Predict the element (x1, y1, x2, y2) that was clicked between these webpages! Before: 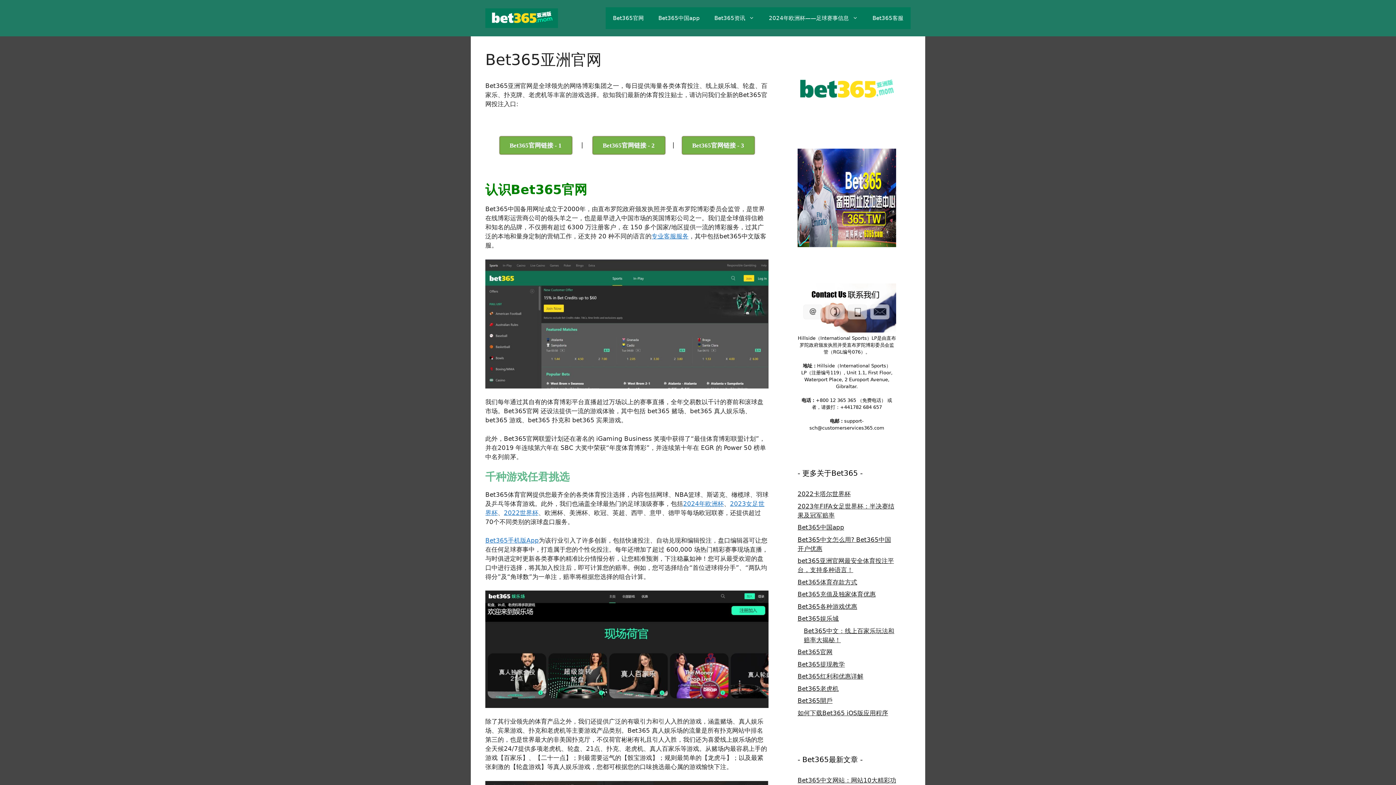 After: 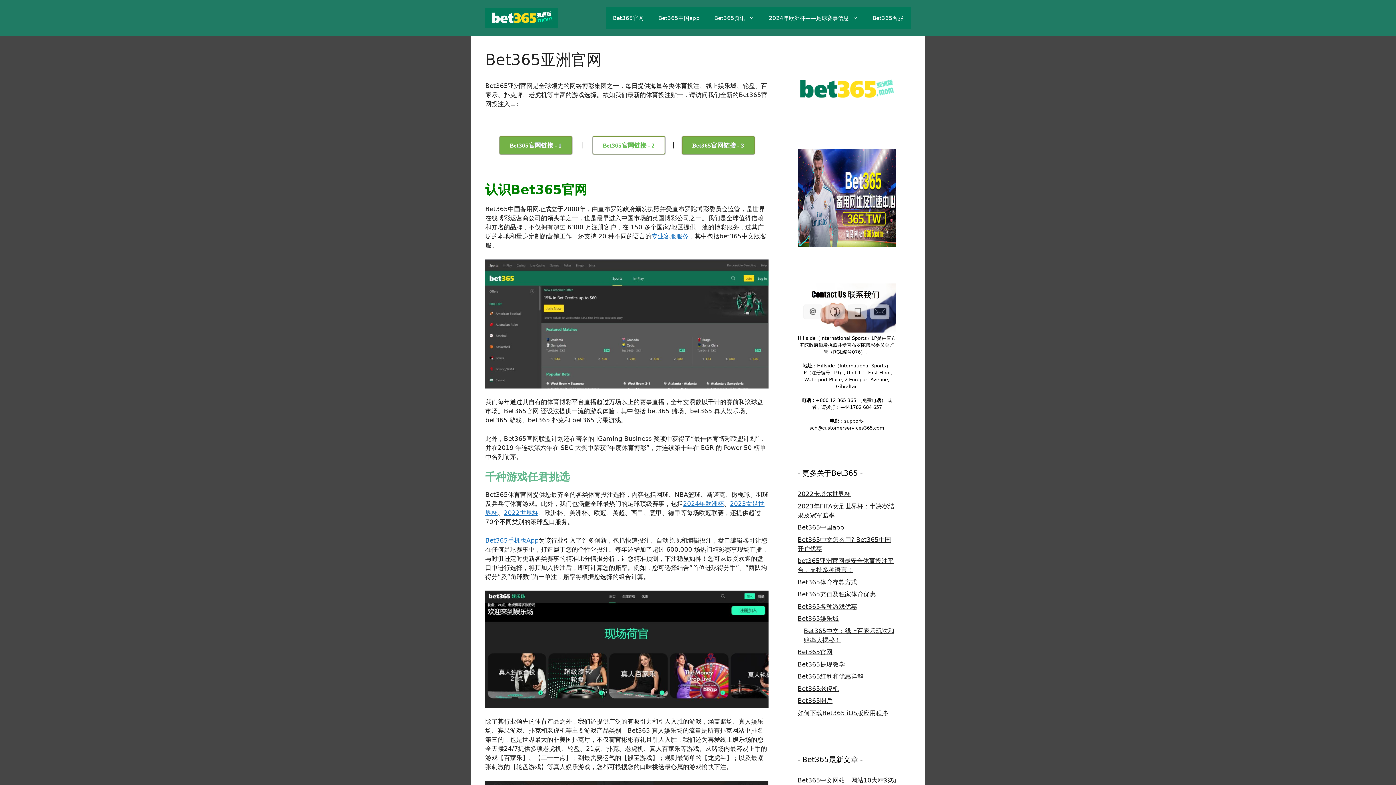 Action: bbox: (592, 136, 665, 154) label: Bet365官网链接 - 2